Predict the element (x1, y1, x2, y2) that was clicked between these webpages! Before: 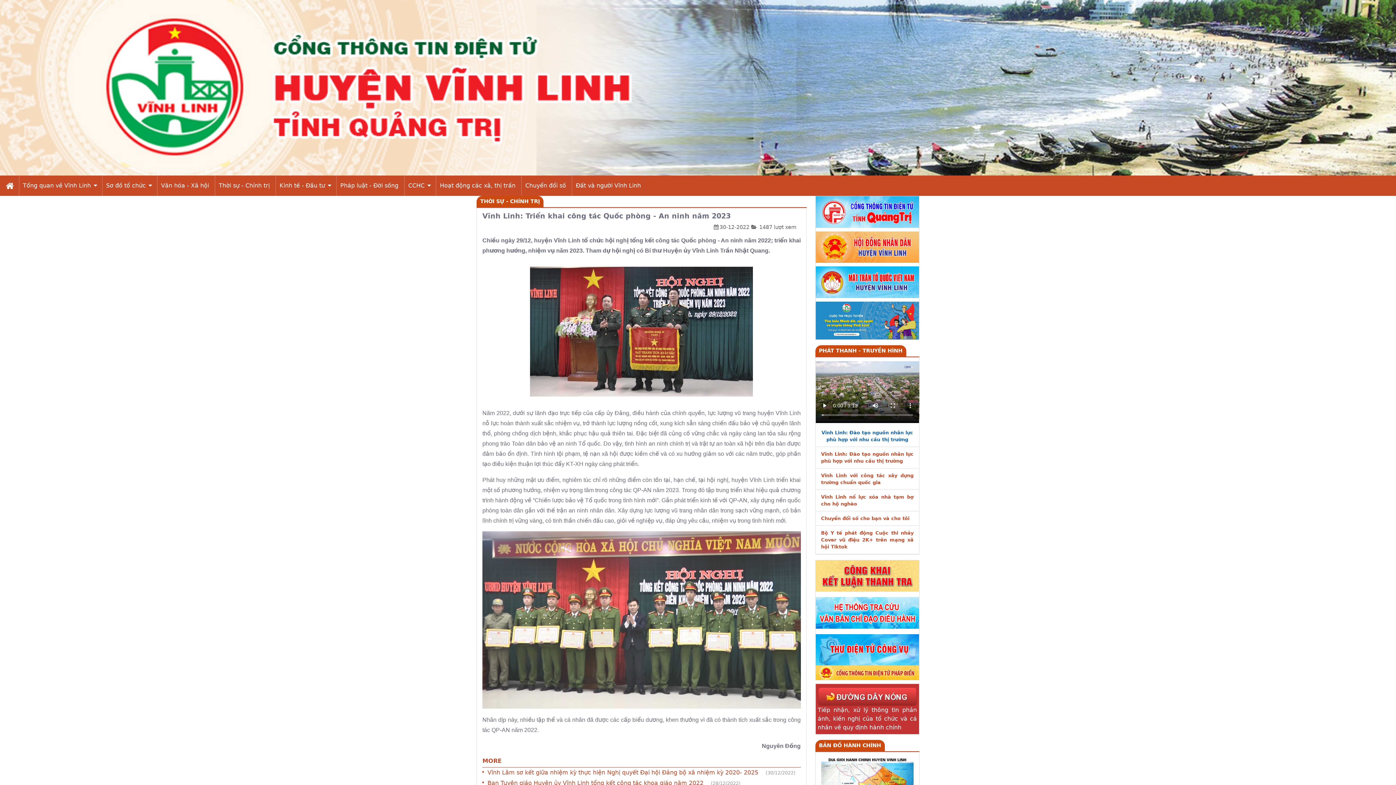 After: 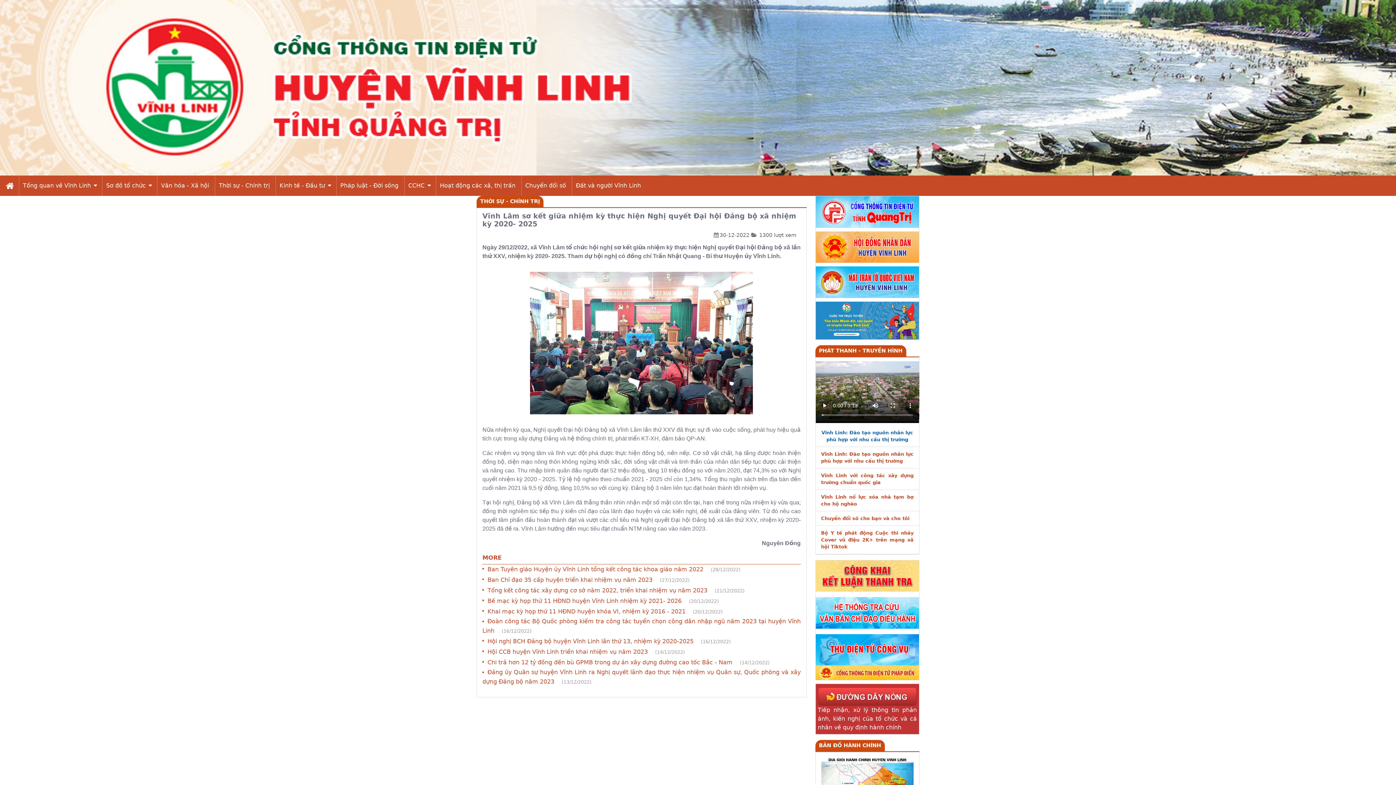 Action: label: Vĩnh Lâm sơ kết giữa nhiệm kỳ thực hiện Nghị quyết Đại hội Đảng bộ xã nhiệm kỳ 2020- 2025 (30/12/2022) bbox: (487, 769, 795, 776)